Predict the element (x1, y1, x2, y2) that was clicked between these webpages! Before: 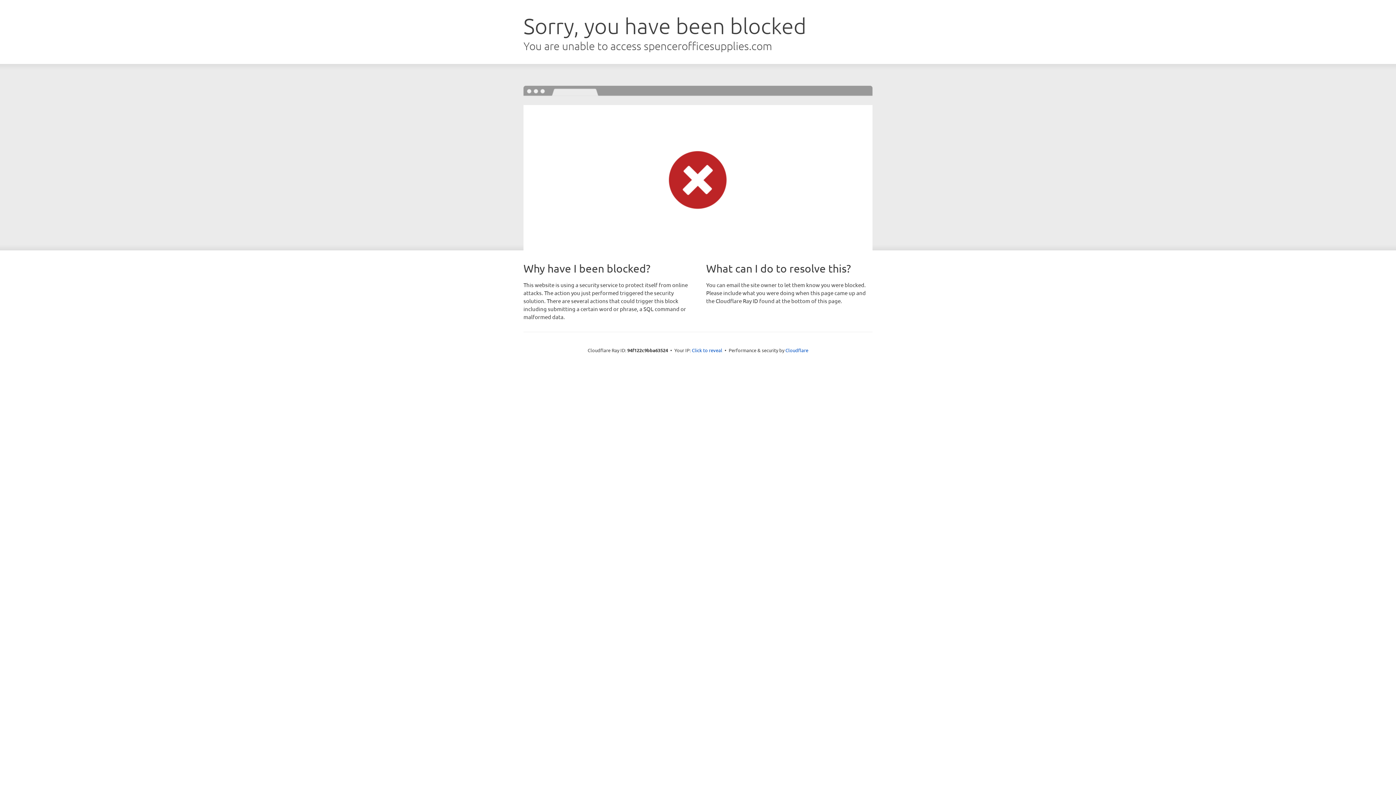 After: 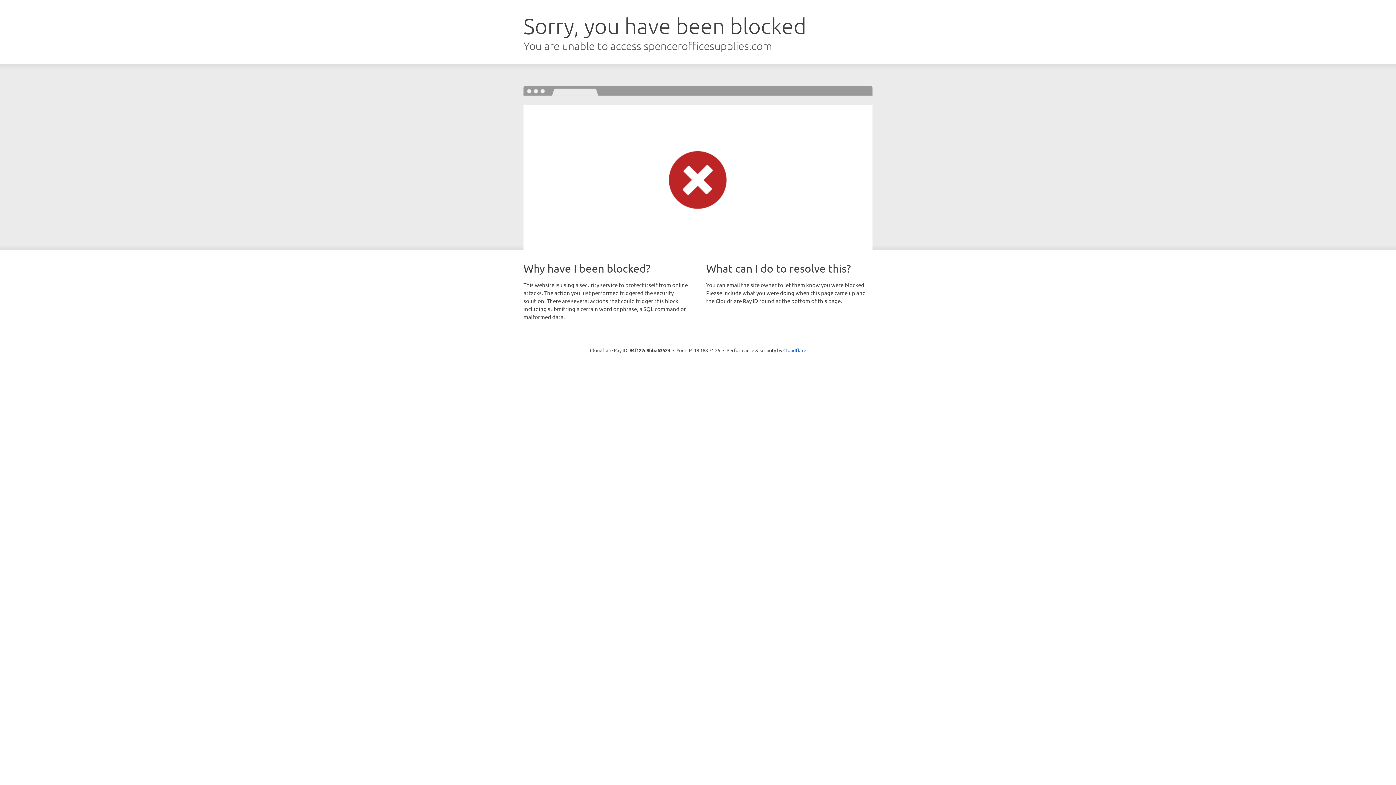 Action: bbox: (692, 346, 722, 353) label: Click to reveal